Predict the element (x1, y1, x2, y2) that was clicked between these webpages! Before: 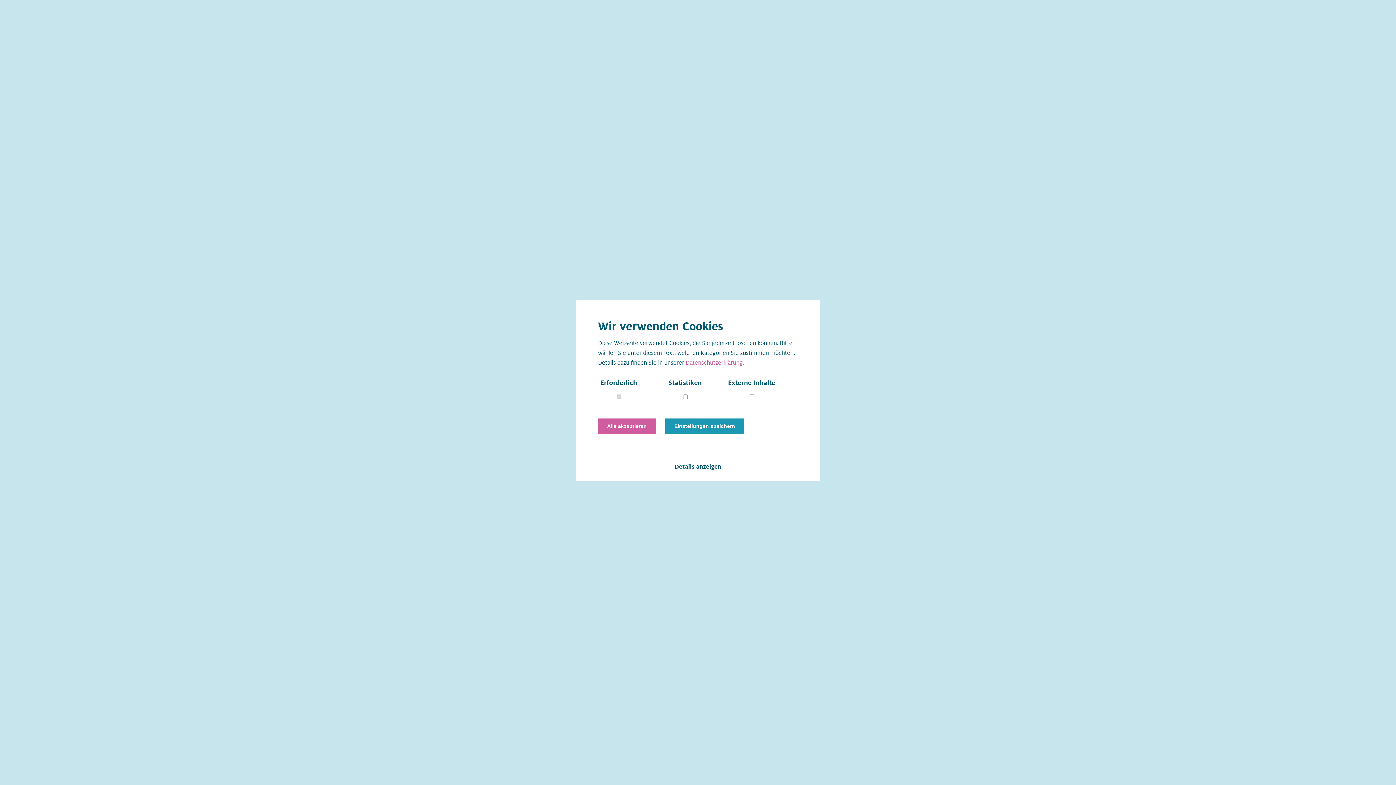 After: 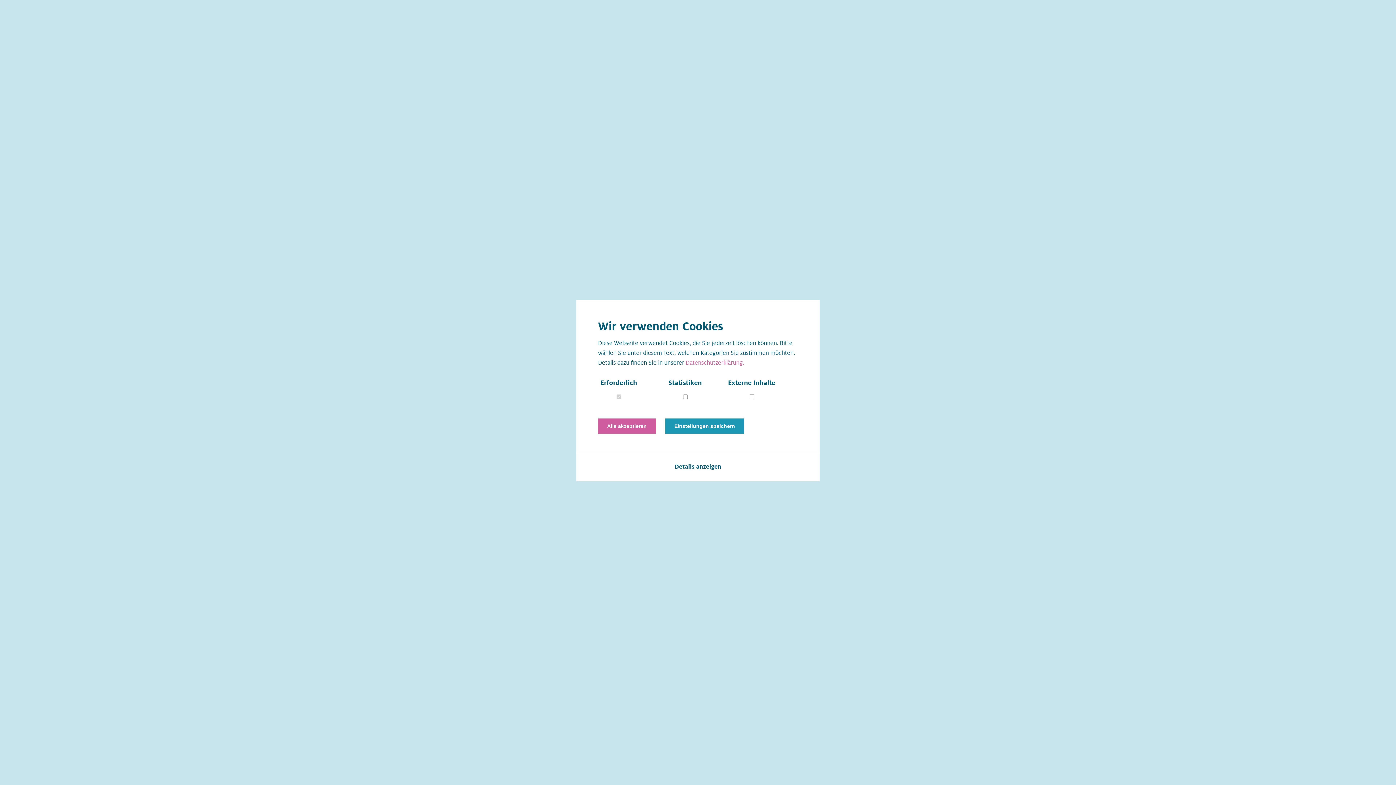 Action: label: PRESSEMITTEILUNG // 22.07.2022 bbox: (713, 61, 923, 68)